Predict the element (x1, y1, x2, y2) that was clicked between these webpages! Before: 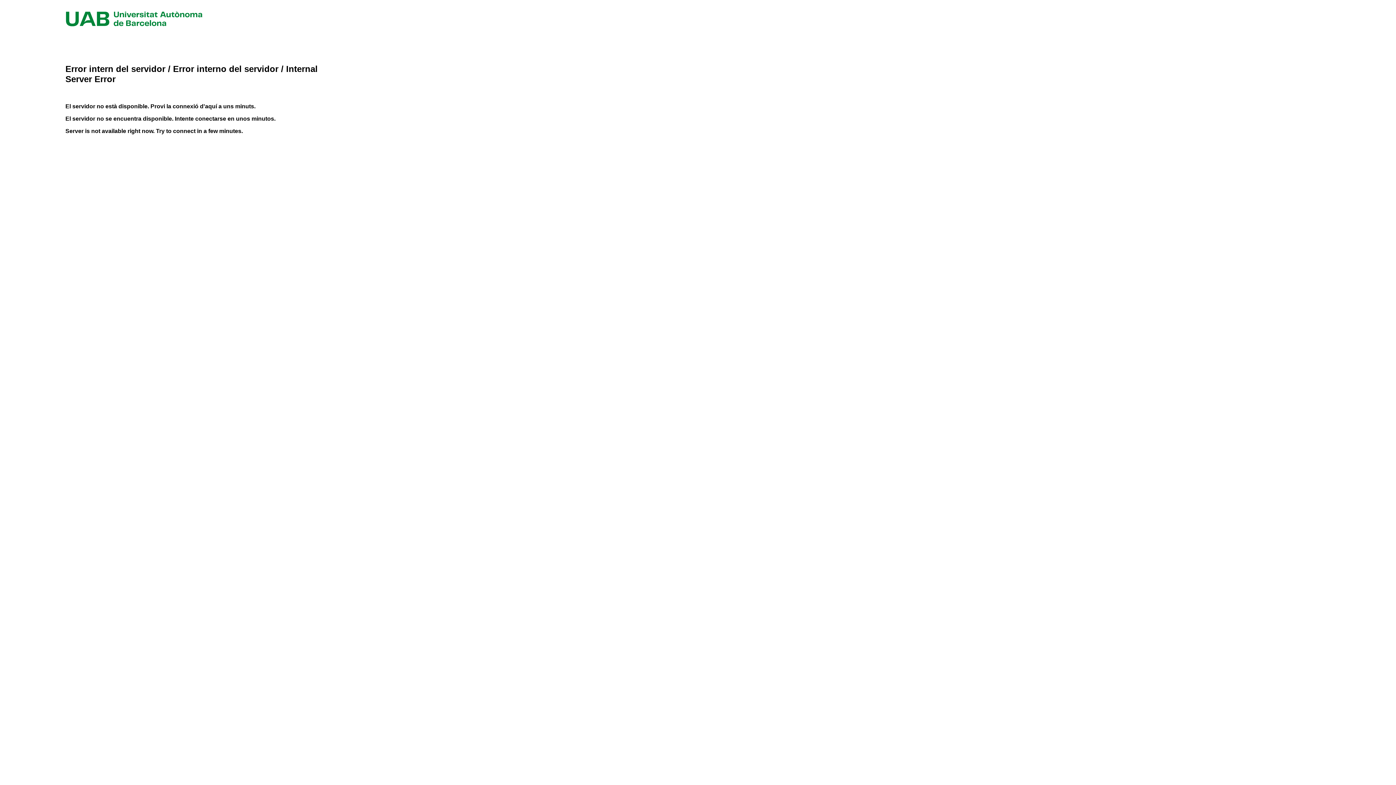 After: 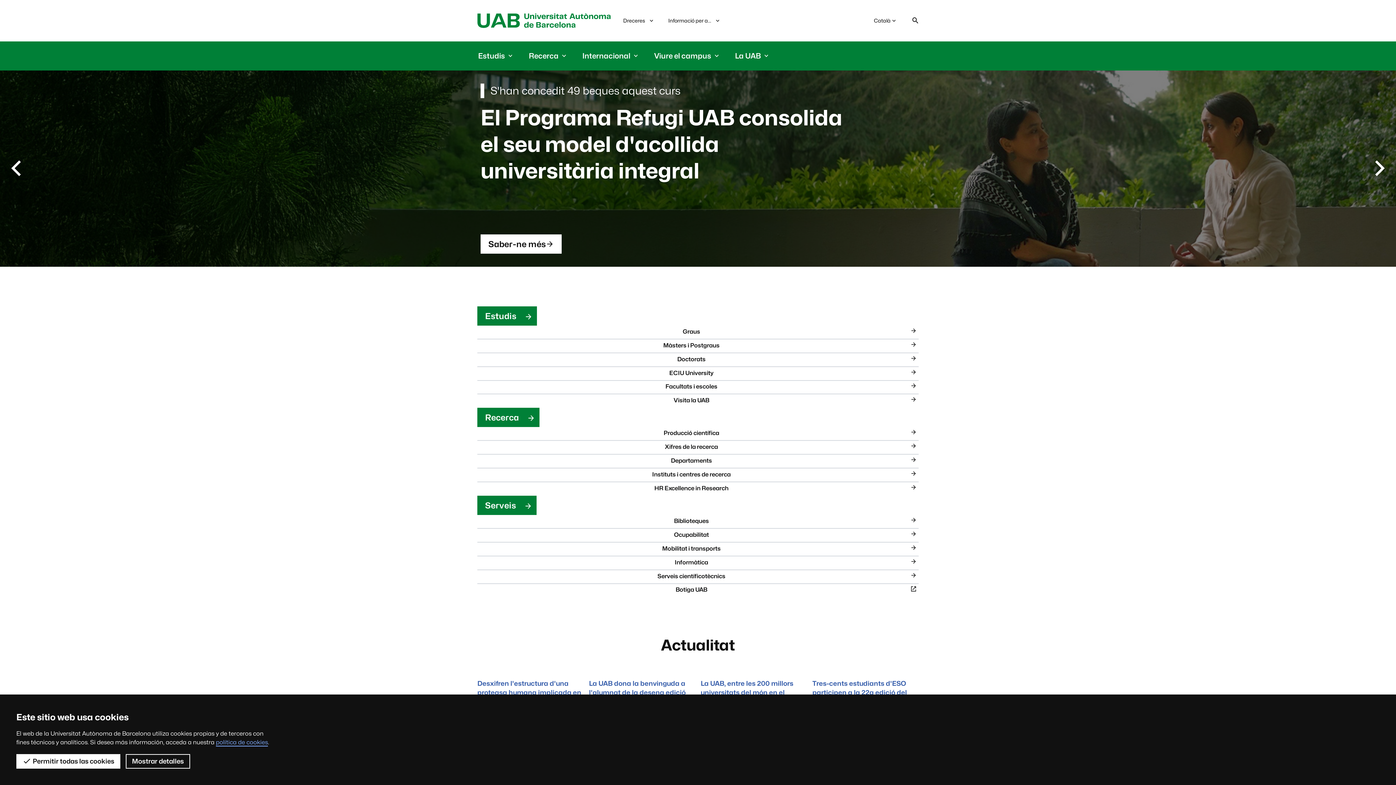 Action: bbox: (65, 21, 202, 27)